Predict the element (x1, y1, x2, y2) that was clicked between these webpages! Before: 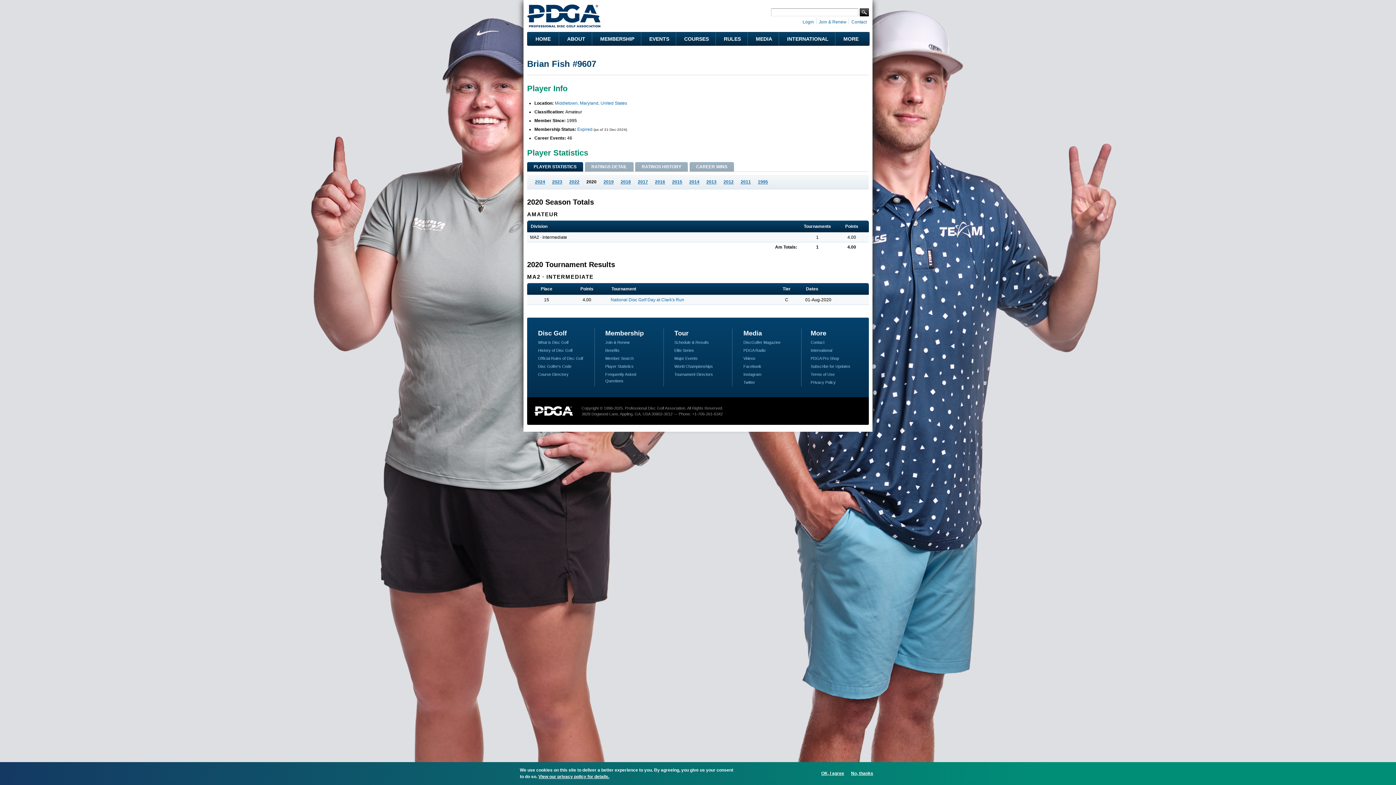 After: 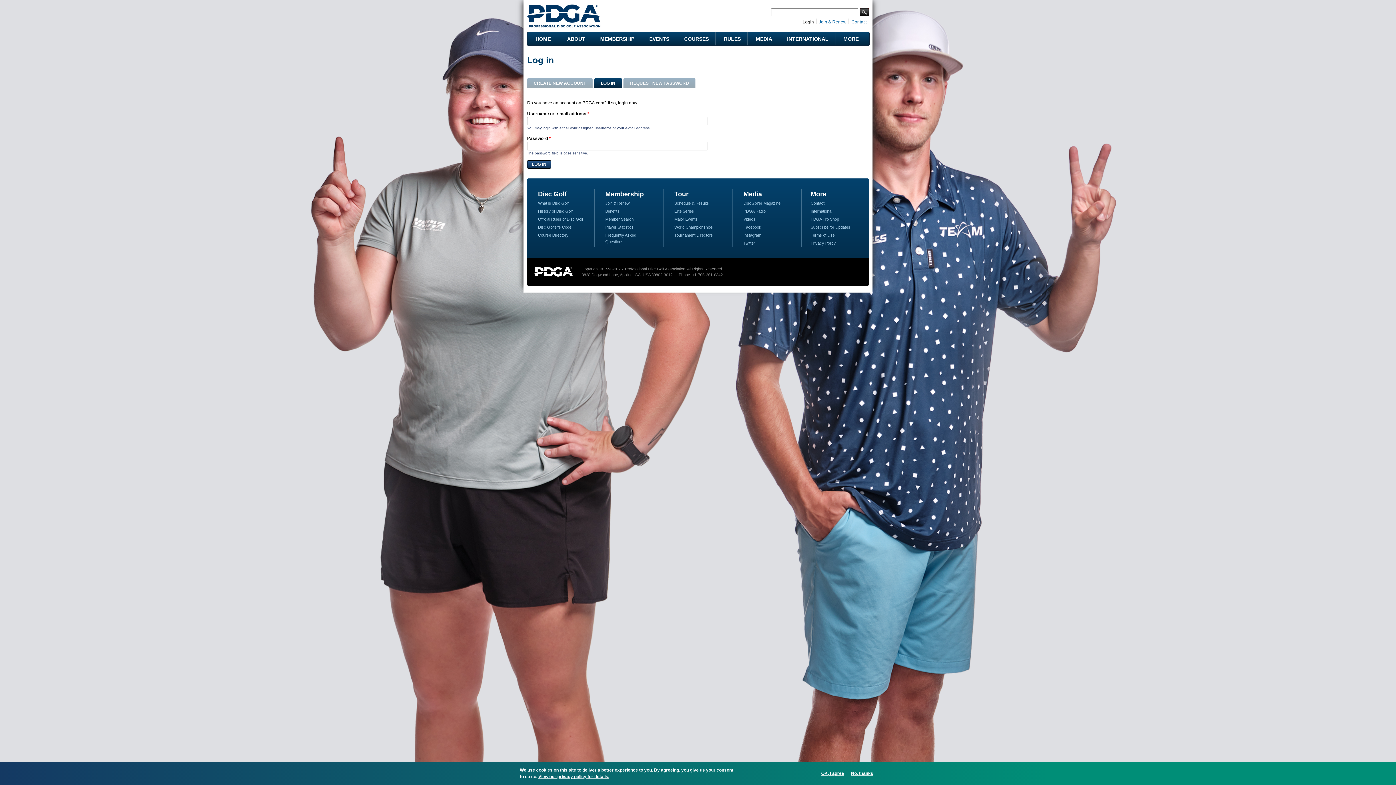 Action: bbox: (802, 19, 814, 24) label: Login